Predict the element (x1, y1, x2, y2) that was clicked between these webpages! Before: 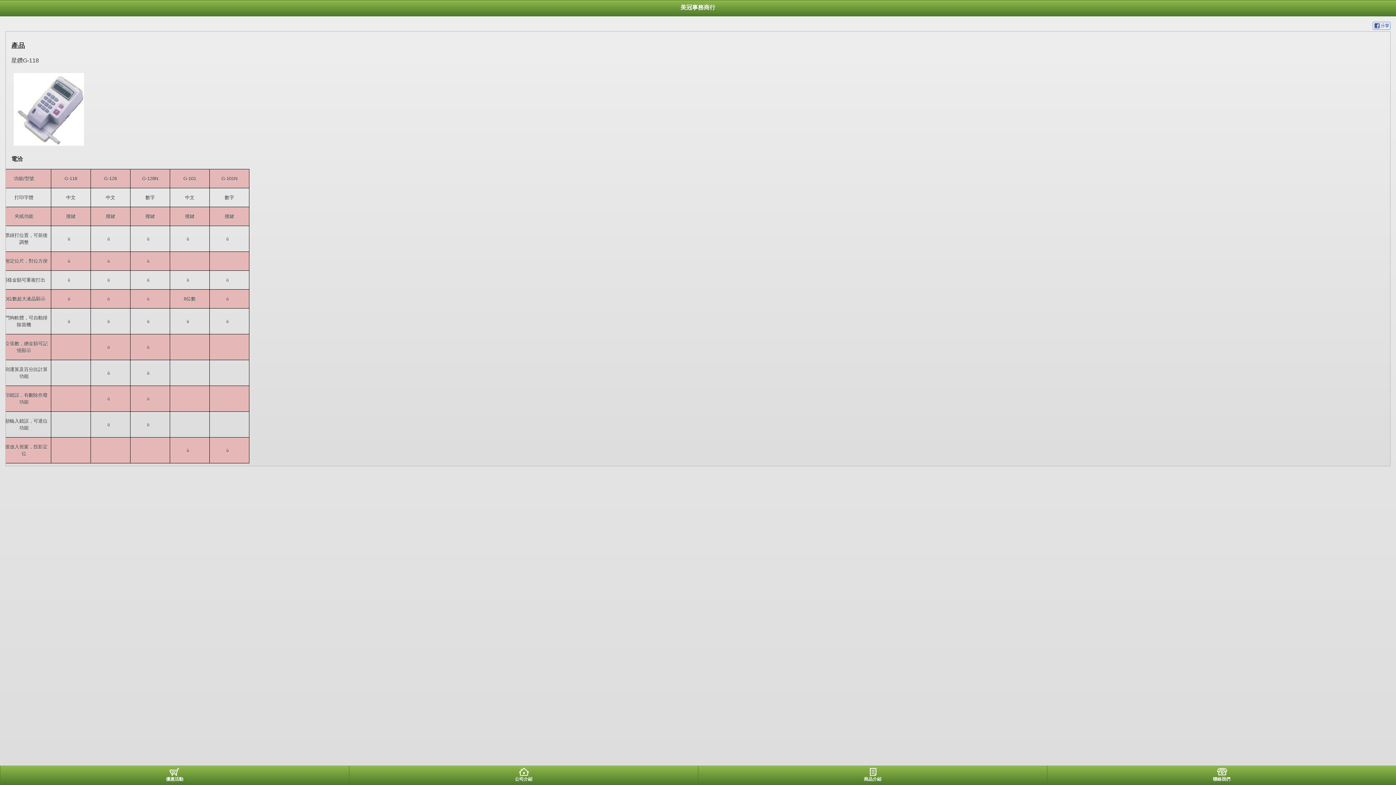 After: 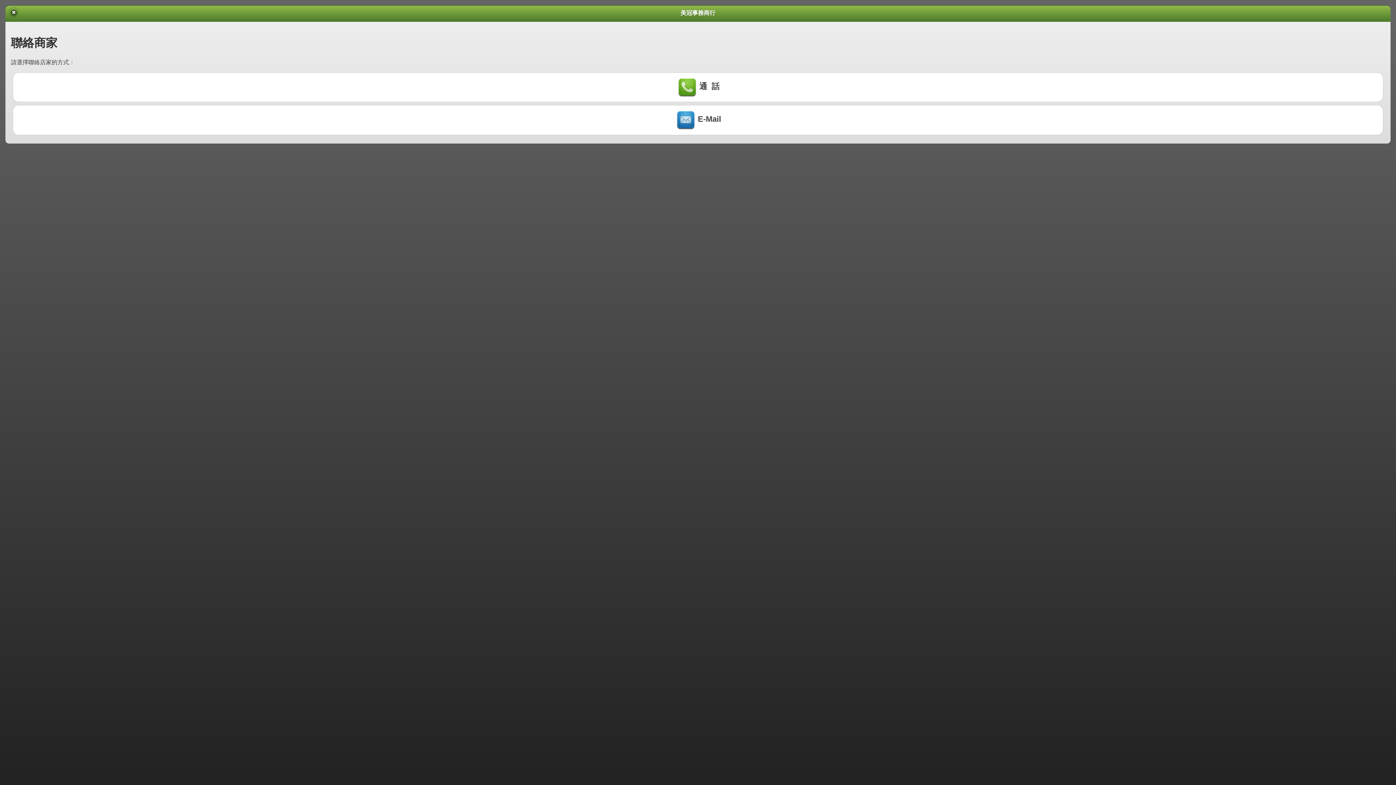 Action: bbox: (1047, 766, 1396, 784) label: 聯絡我們